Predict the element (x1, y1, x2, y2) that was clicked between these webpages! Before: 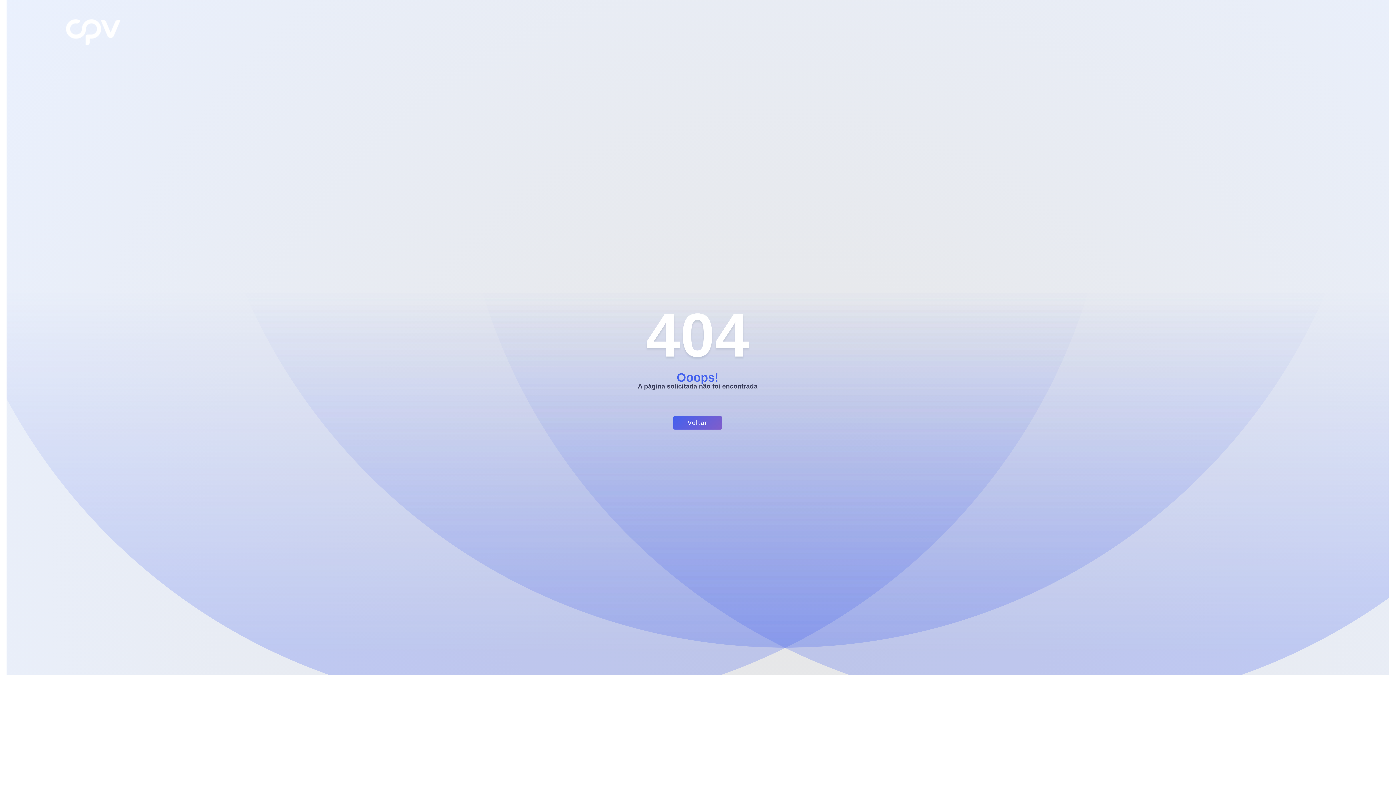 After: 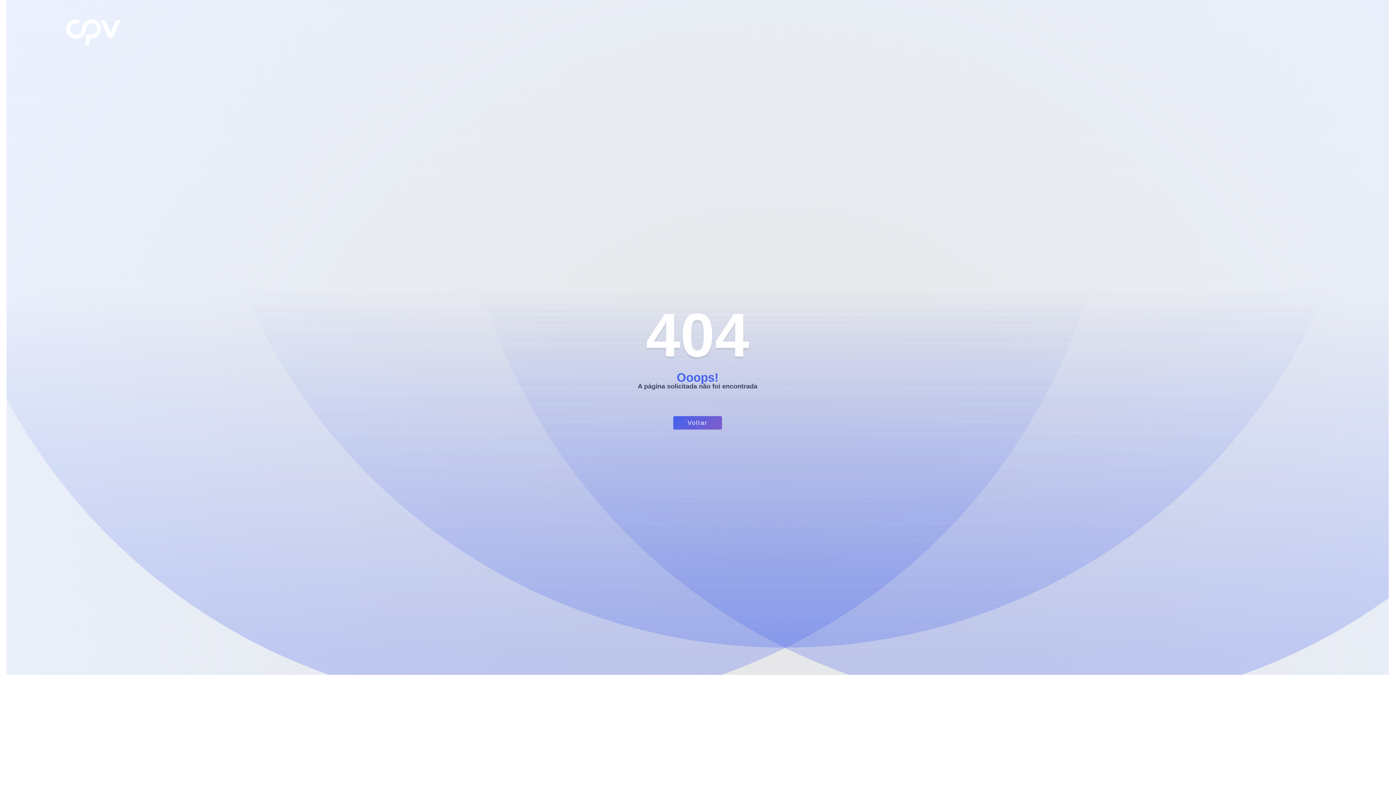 Action: bbox: (29, 28, 157, 34)